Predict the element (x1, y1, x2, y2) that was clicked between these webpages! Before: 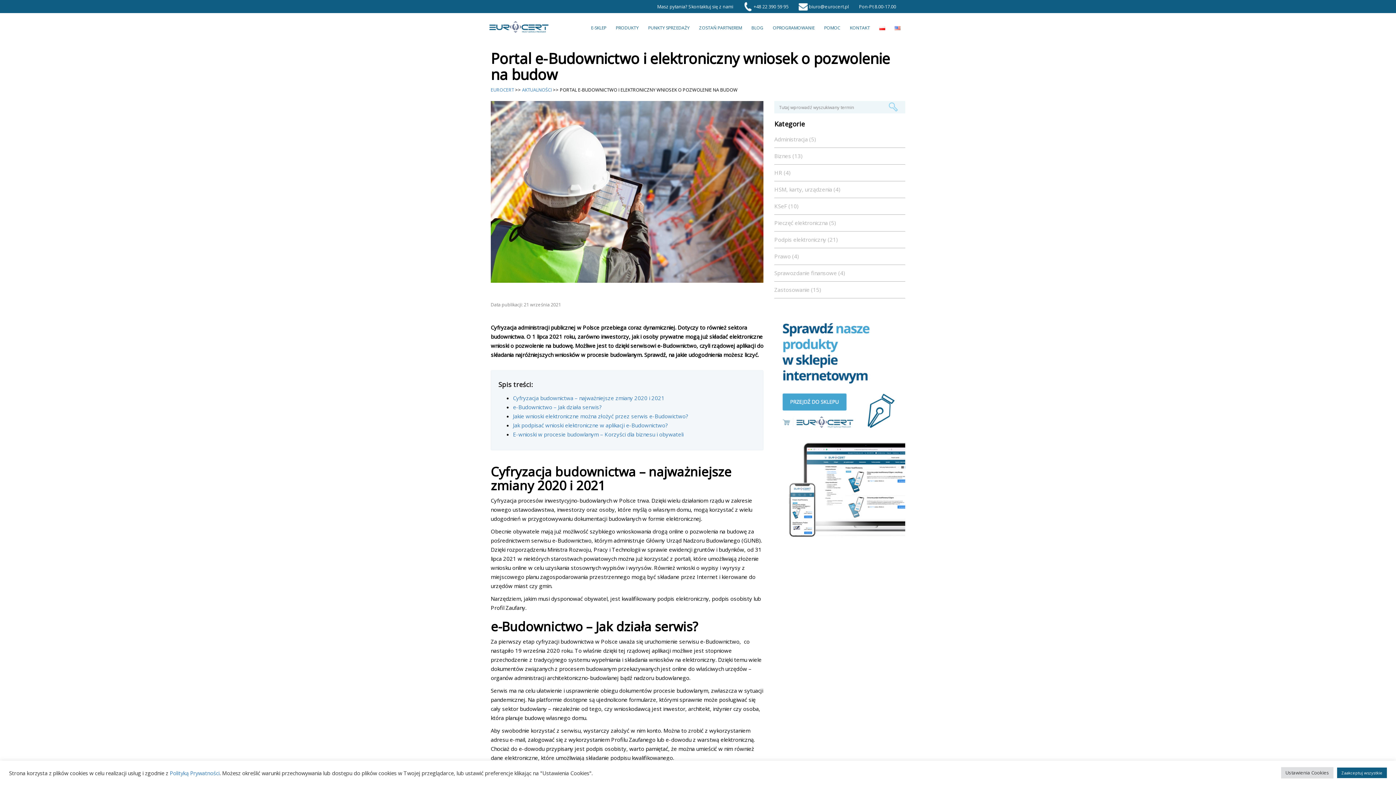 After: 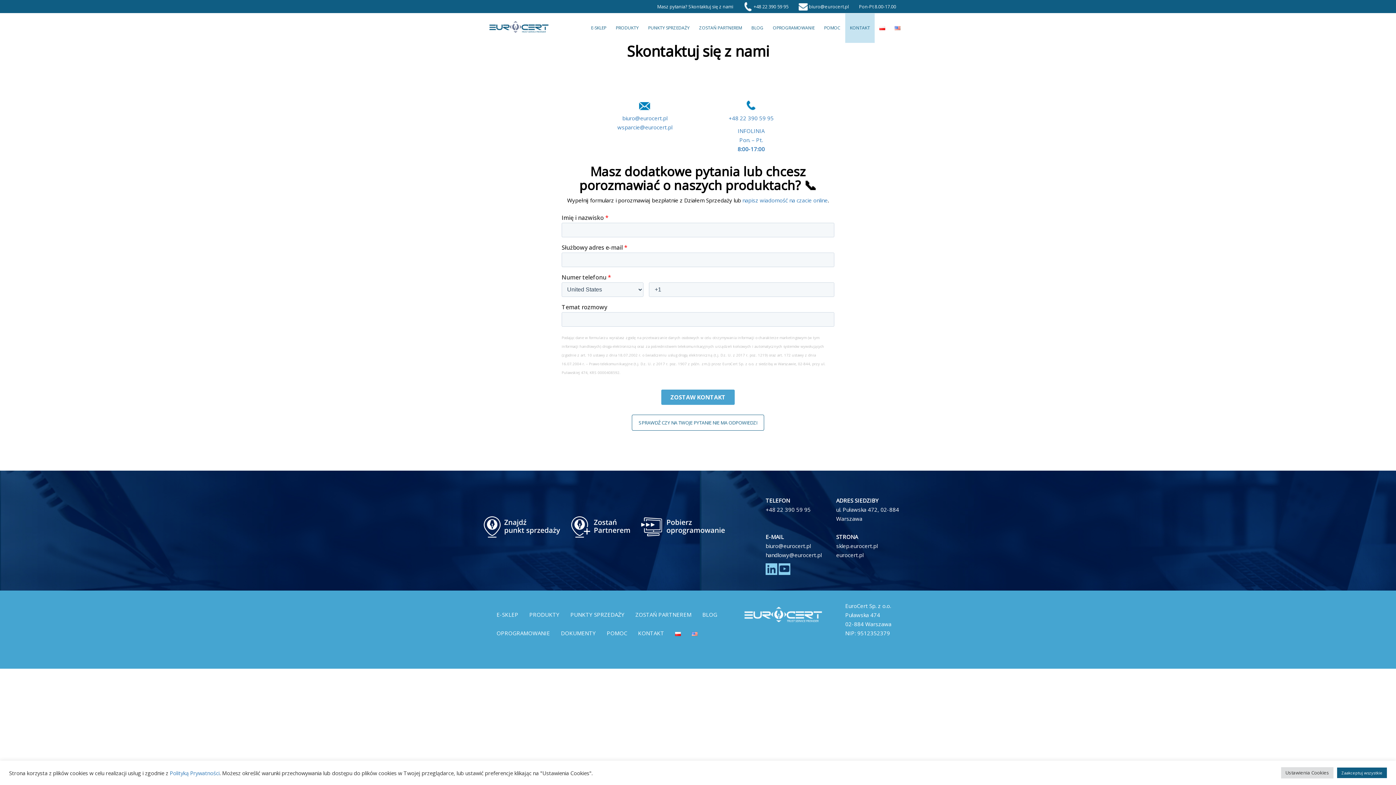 Action: bbox: (845, 13, 874, 42) label: KONTAKT